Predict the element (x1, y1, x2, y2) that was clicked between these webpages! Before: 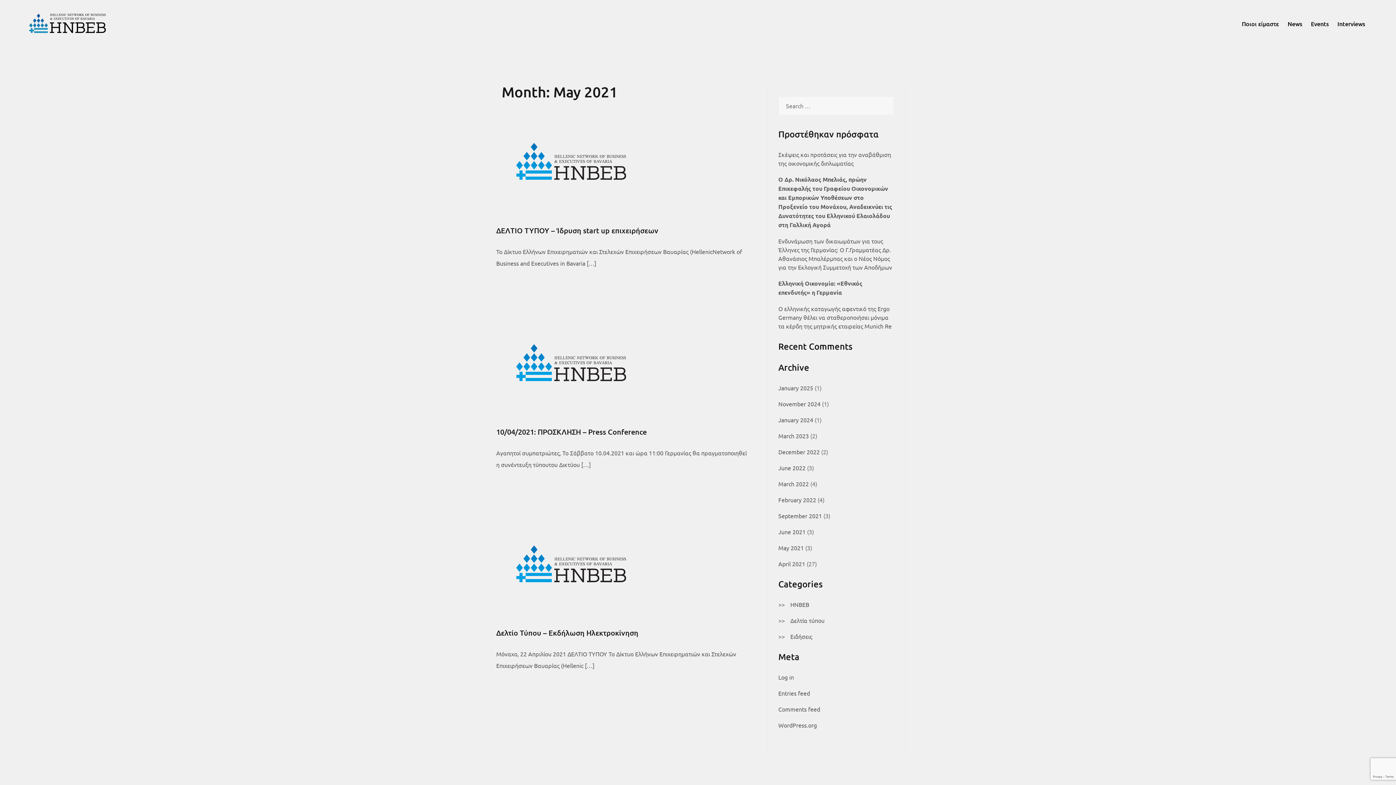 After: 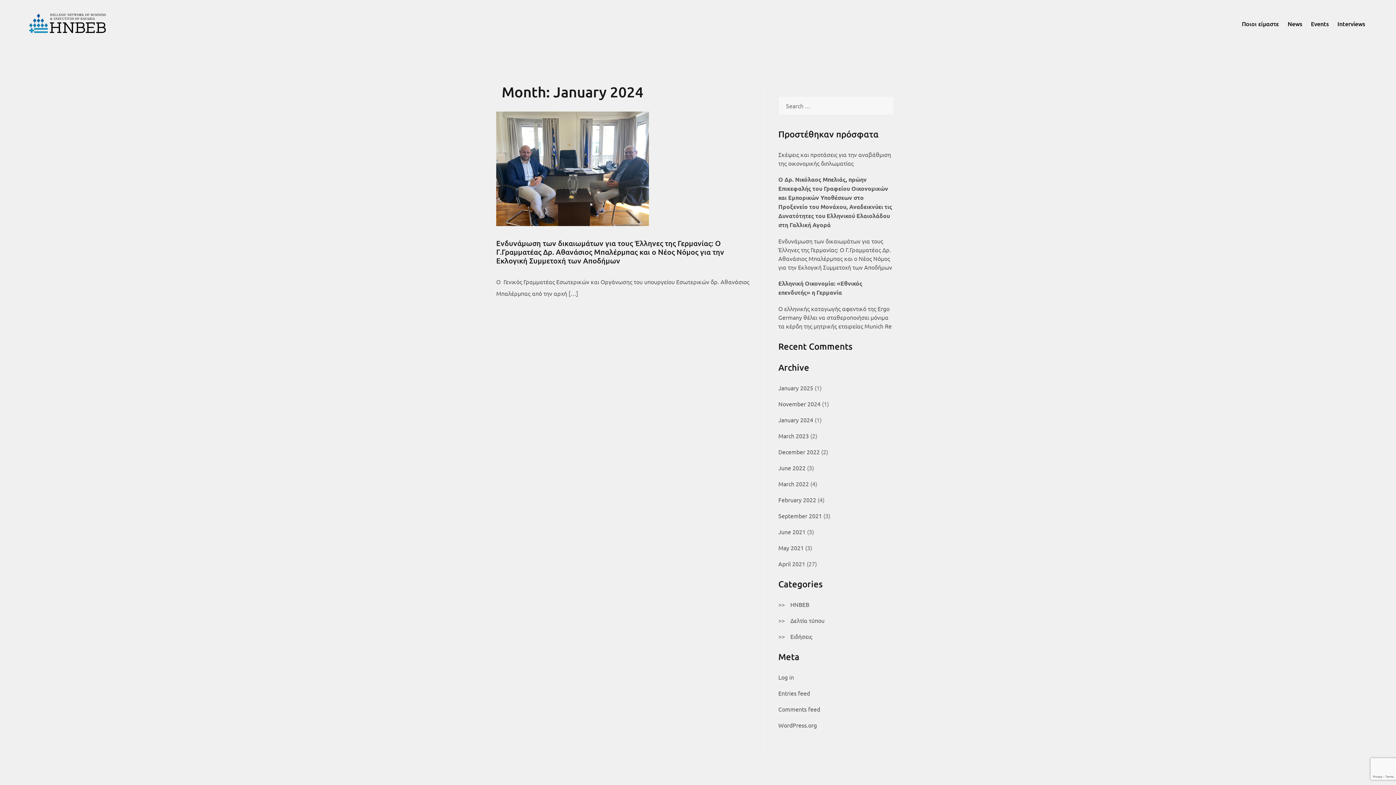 Action: bbox: (778, 416, 813, 423) label: January 2024